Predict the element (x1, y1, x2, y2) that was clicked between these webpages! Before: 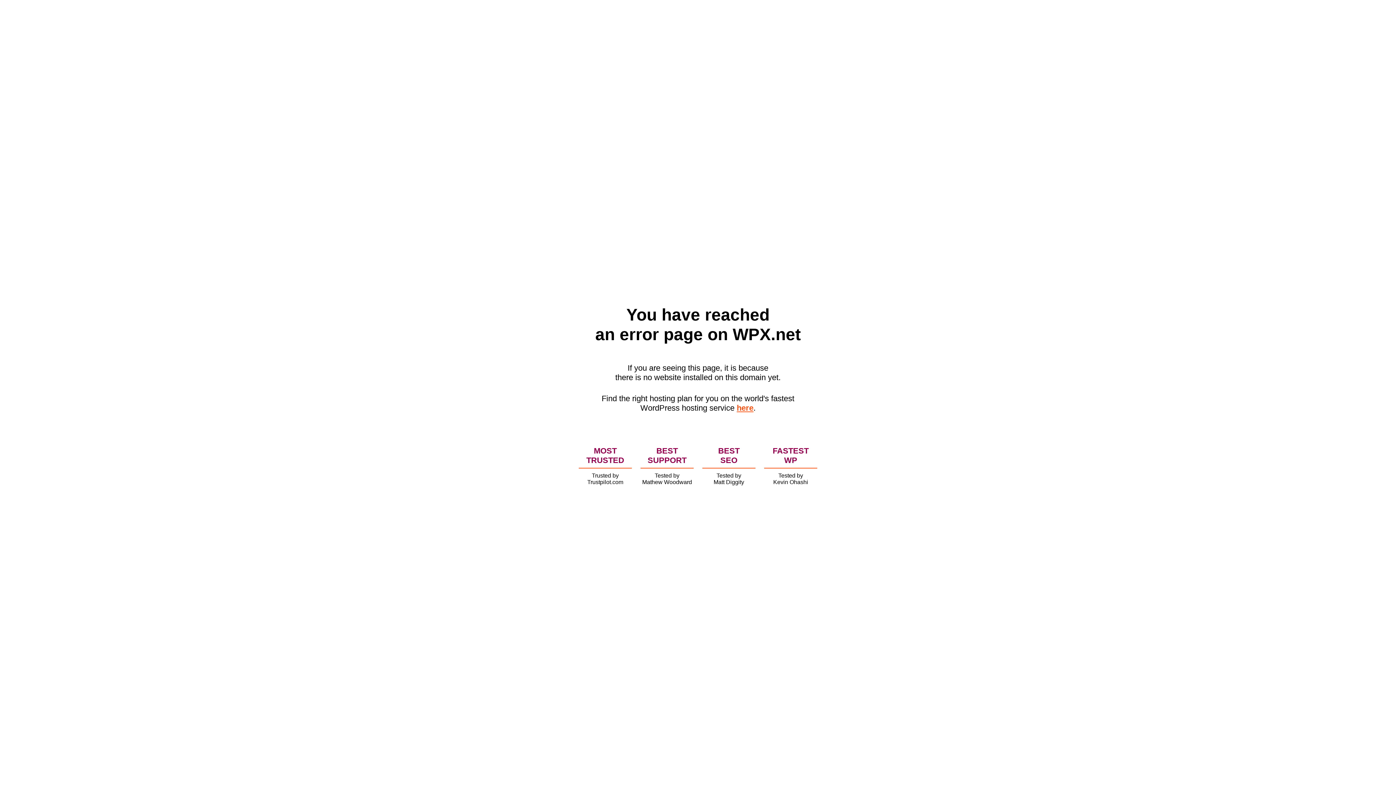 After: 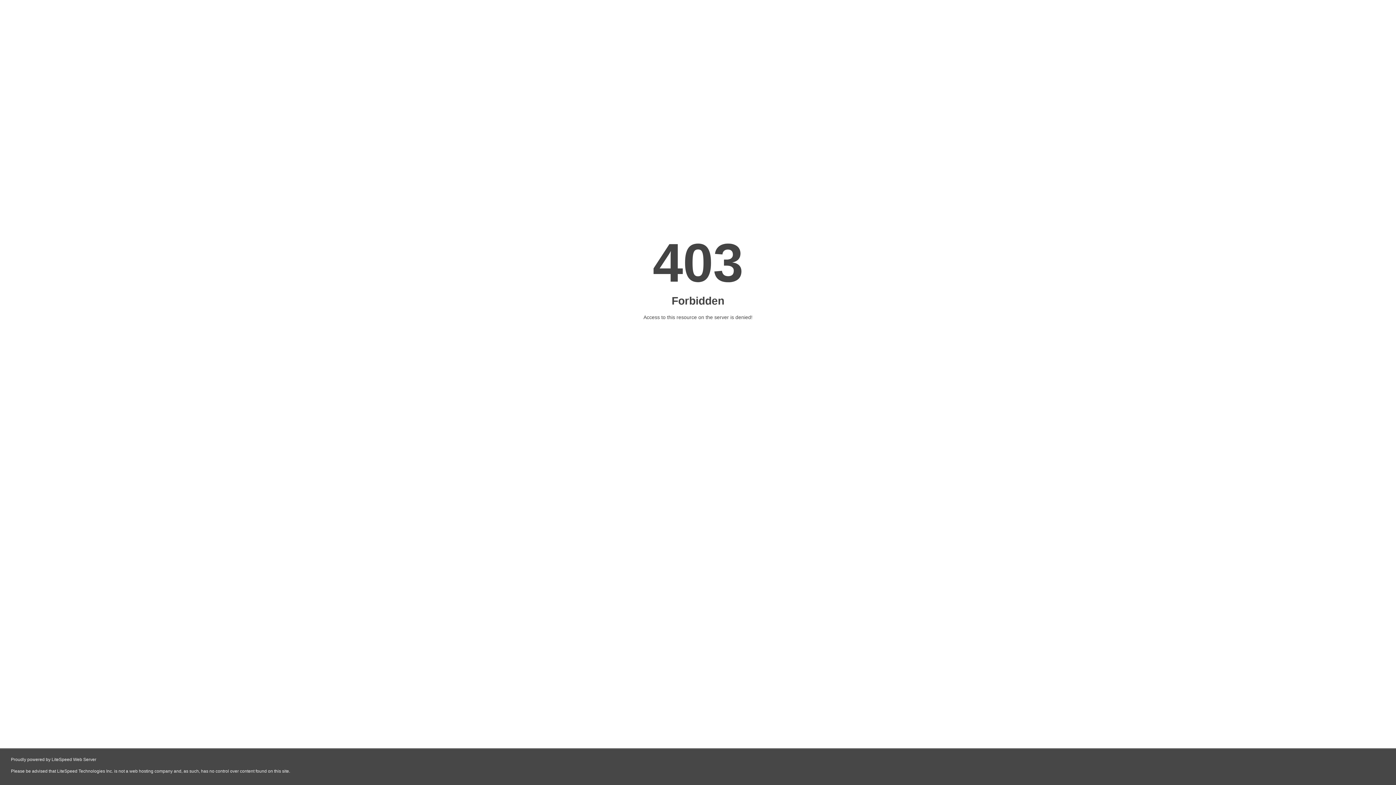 Action: bbox: (736, 403, 753, 412) label: here